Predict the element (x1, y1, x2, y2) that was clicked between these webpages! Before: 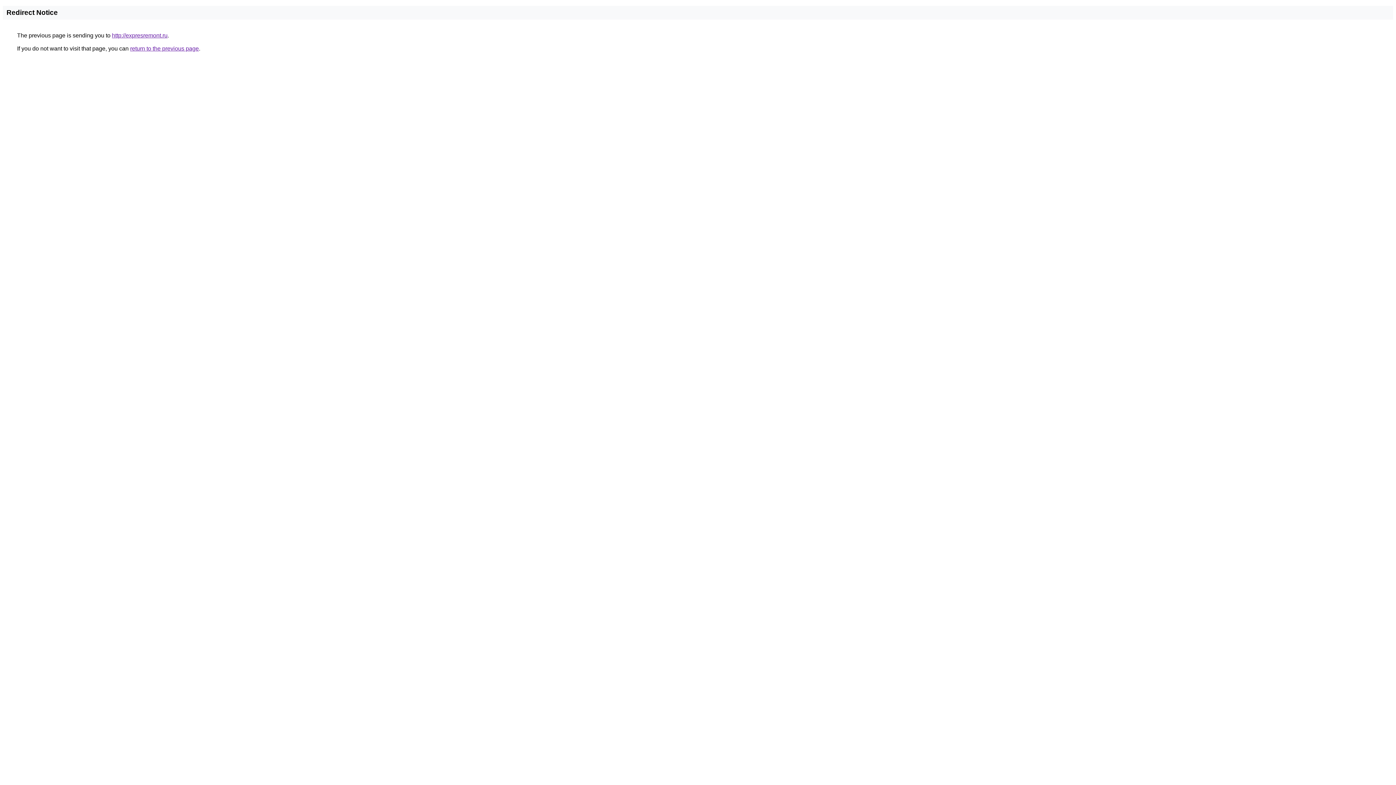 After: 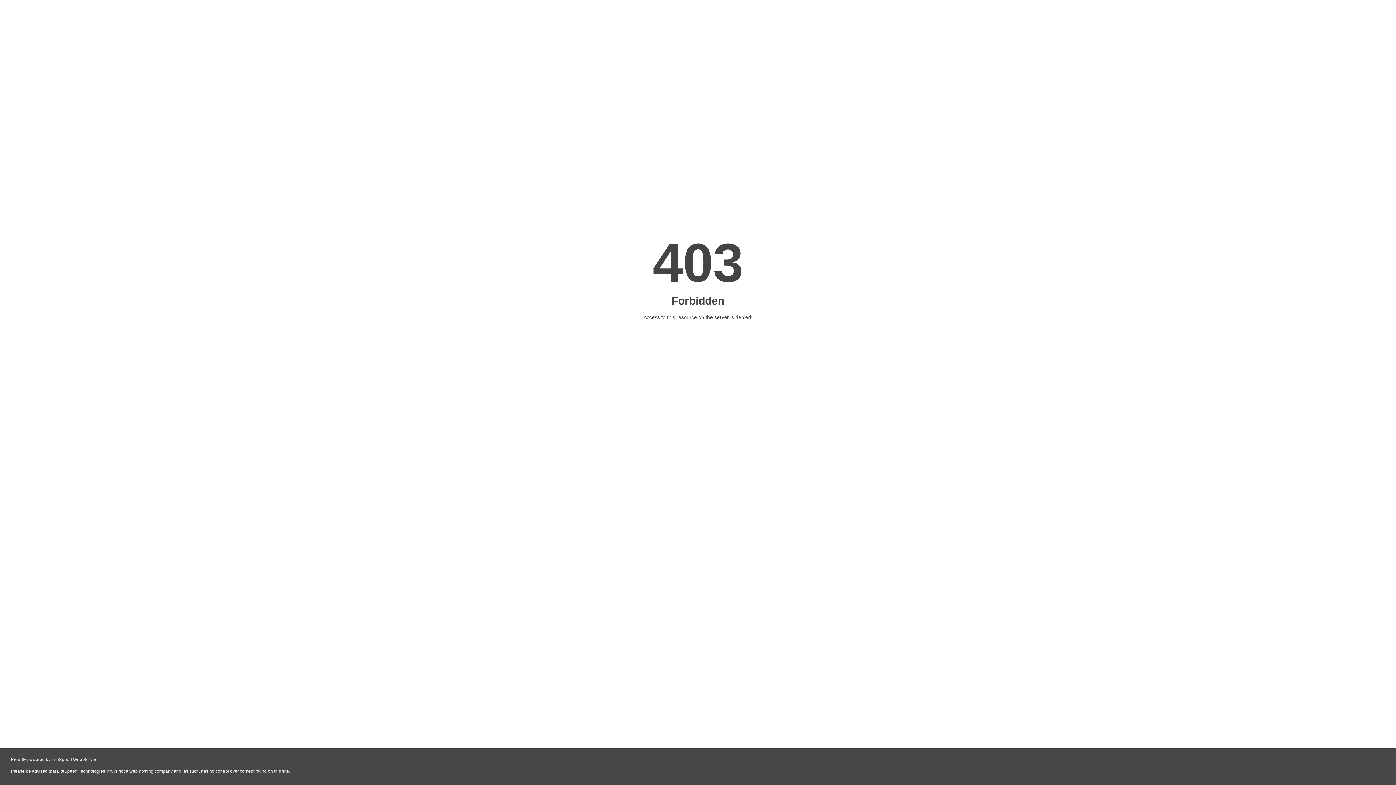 Action: bbox: (112, 32, 167, 38) label: http://expresremont.ru